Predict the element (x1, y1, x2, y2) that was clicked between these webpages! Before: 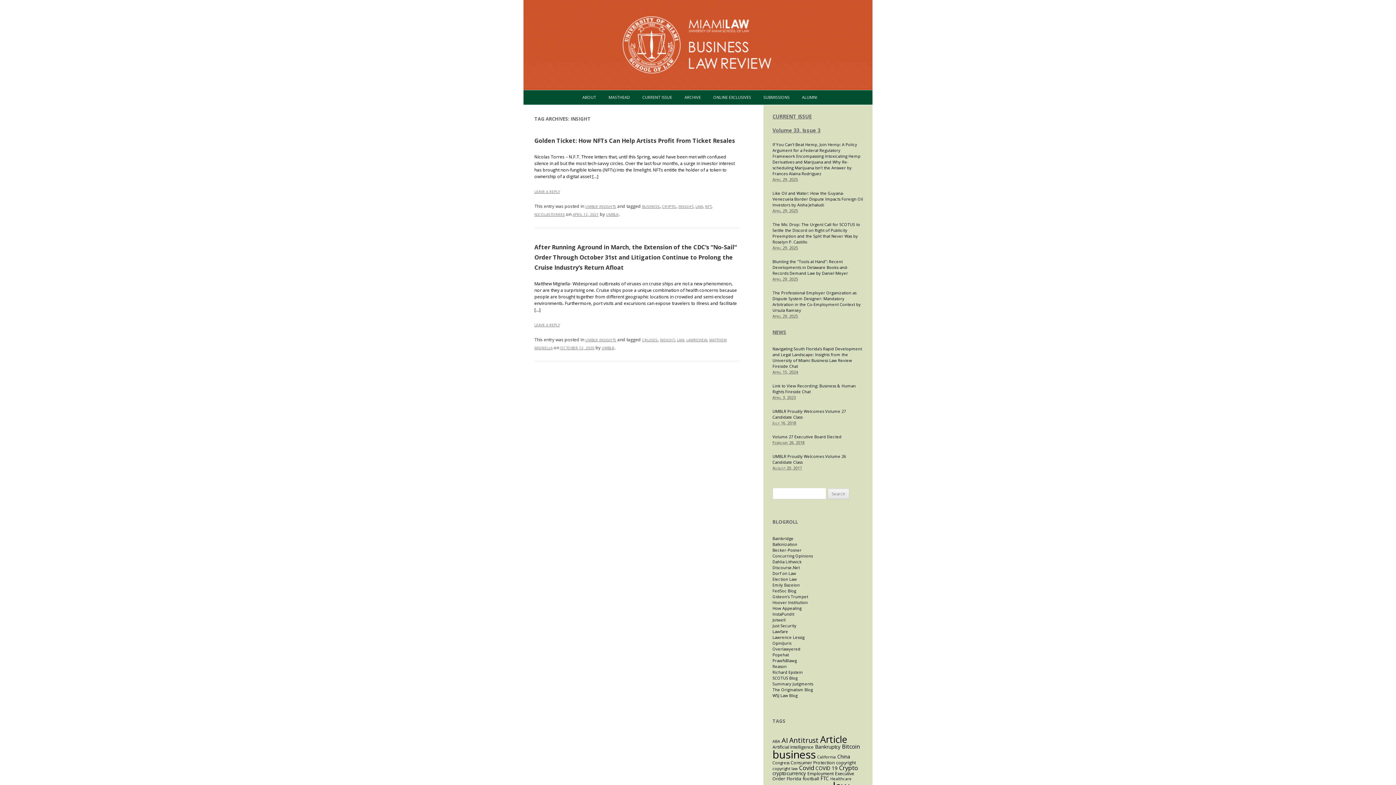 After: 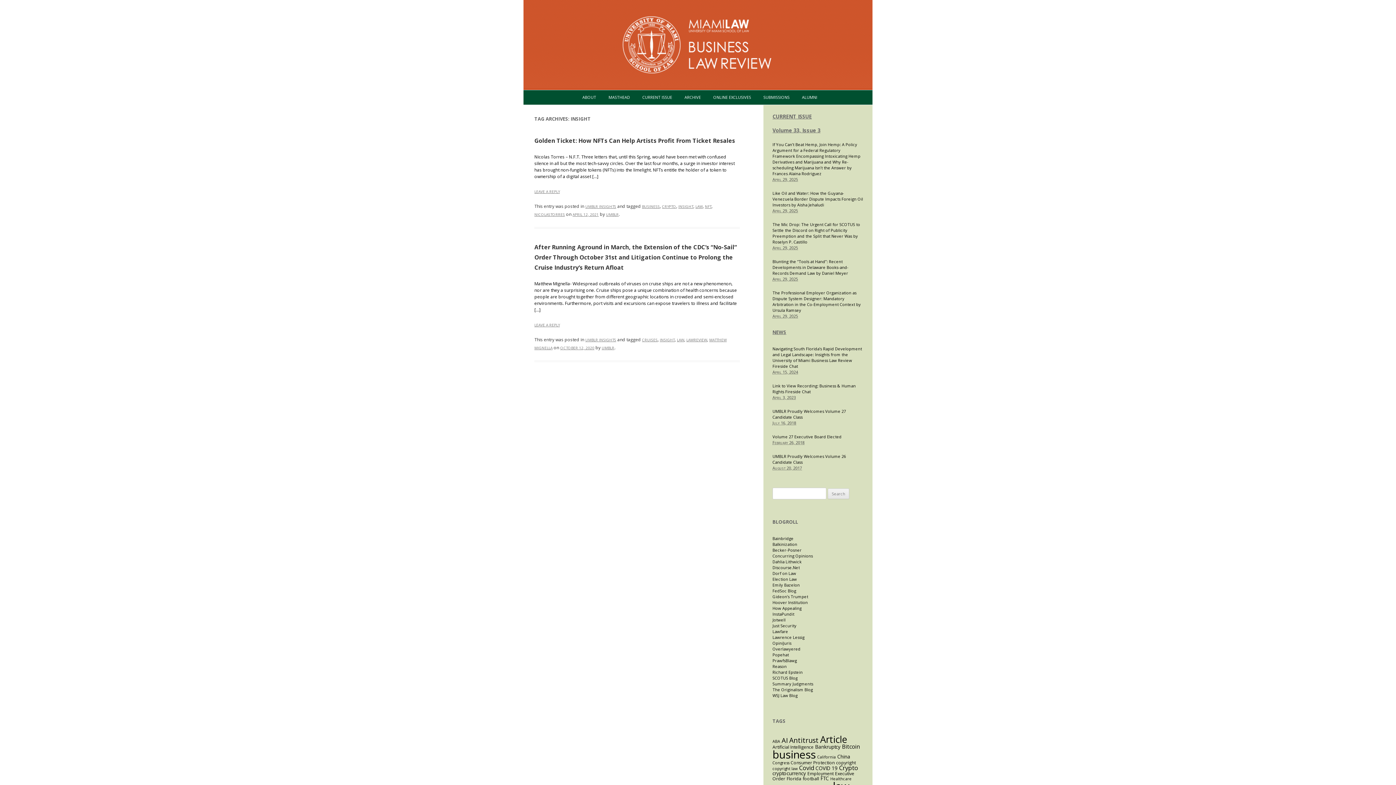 Action: label: INSIGHT bbox: (660, 337, 674, 342)